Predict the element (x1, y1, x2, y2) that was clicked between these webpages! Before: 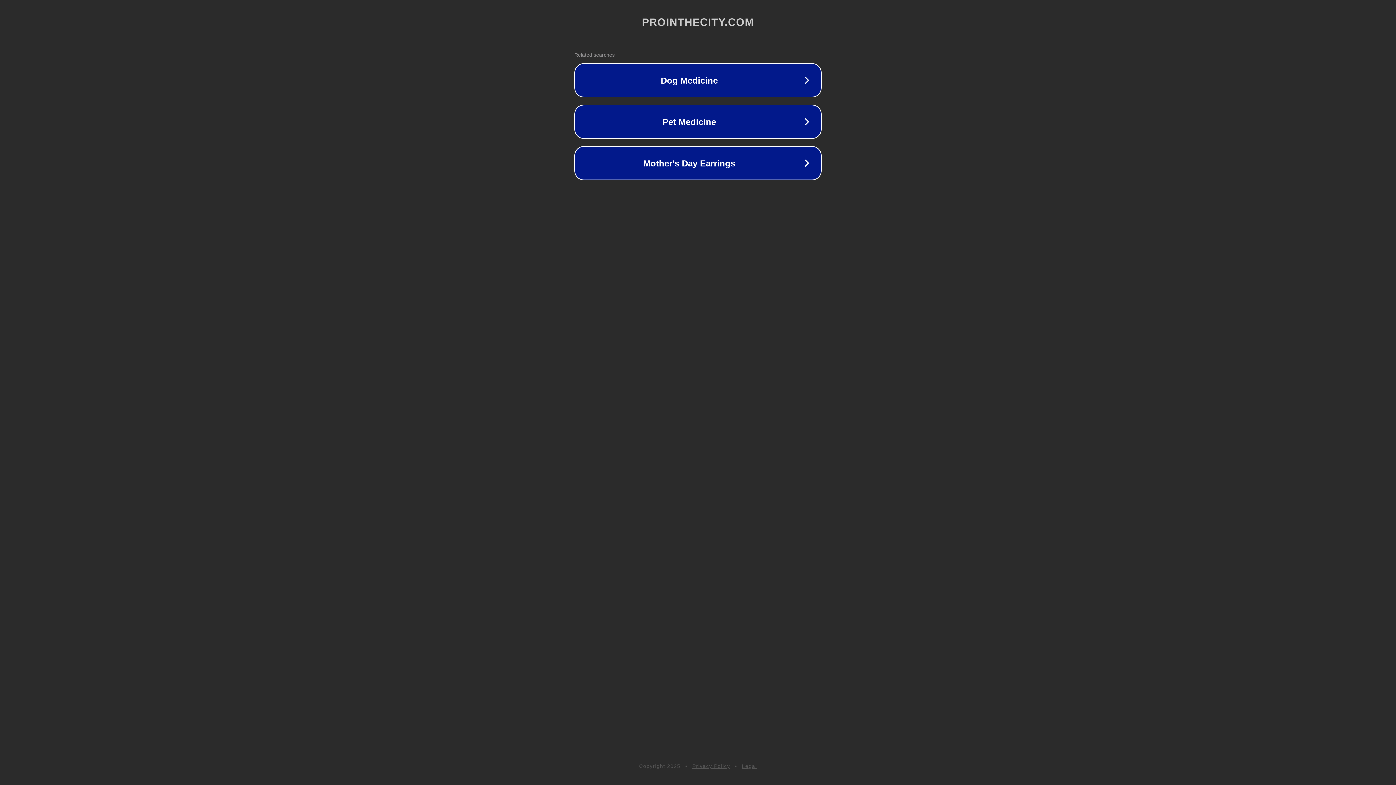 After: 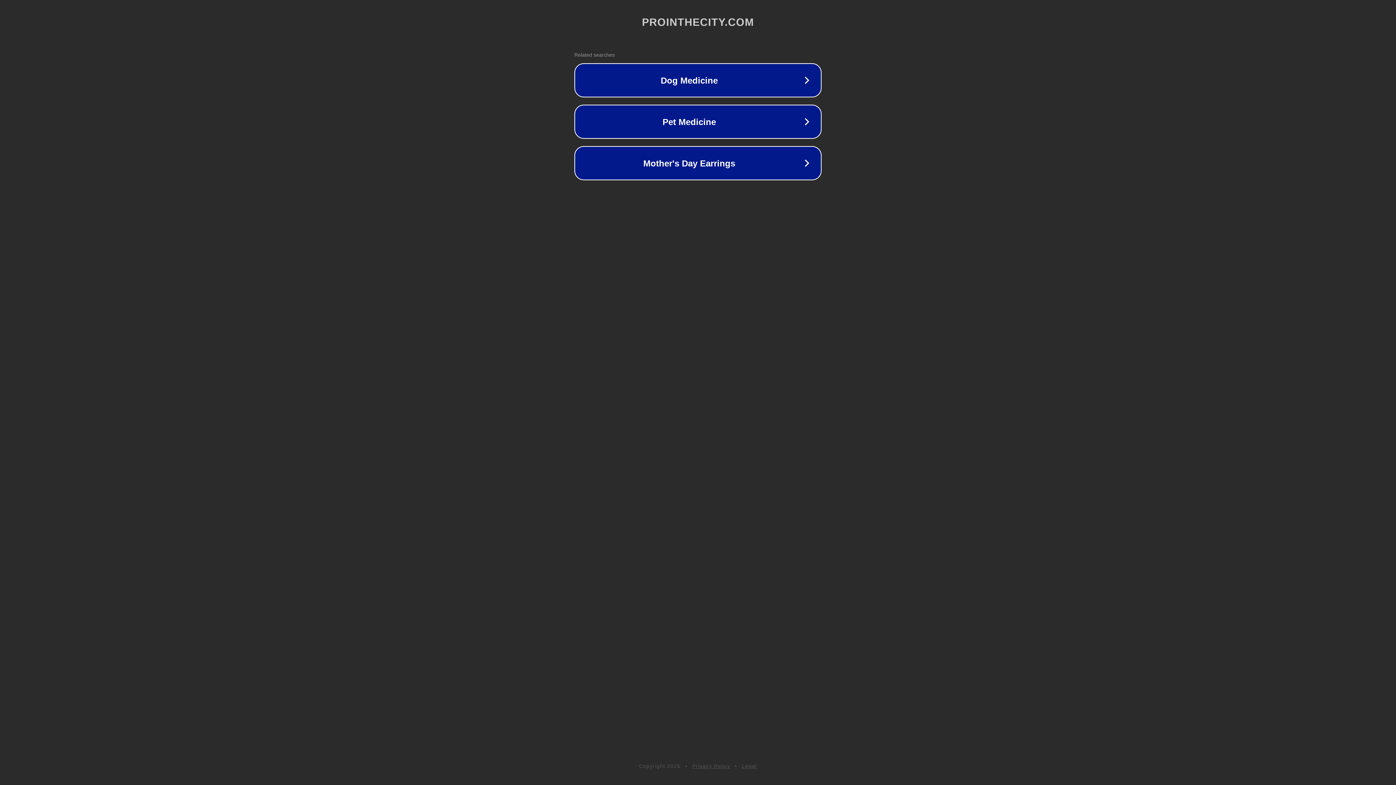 Action: bbox: (692, 763, 730, 769) label: Privacy Policy